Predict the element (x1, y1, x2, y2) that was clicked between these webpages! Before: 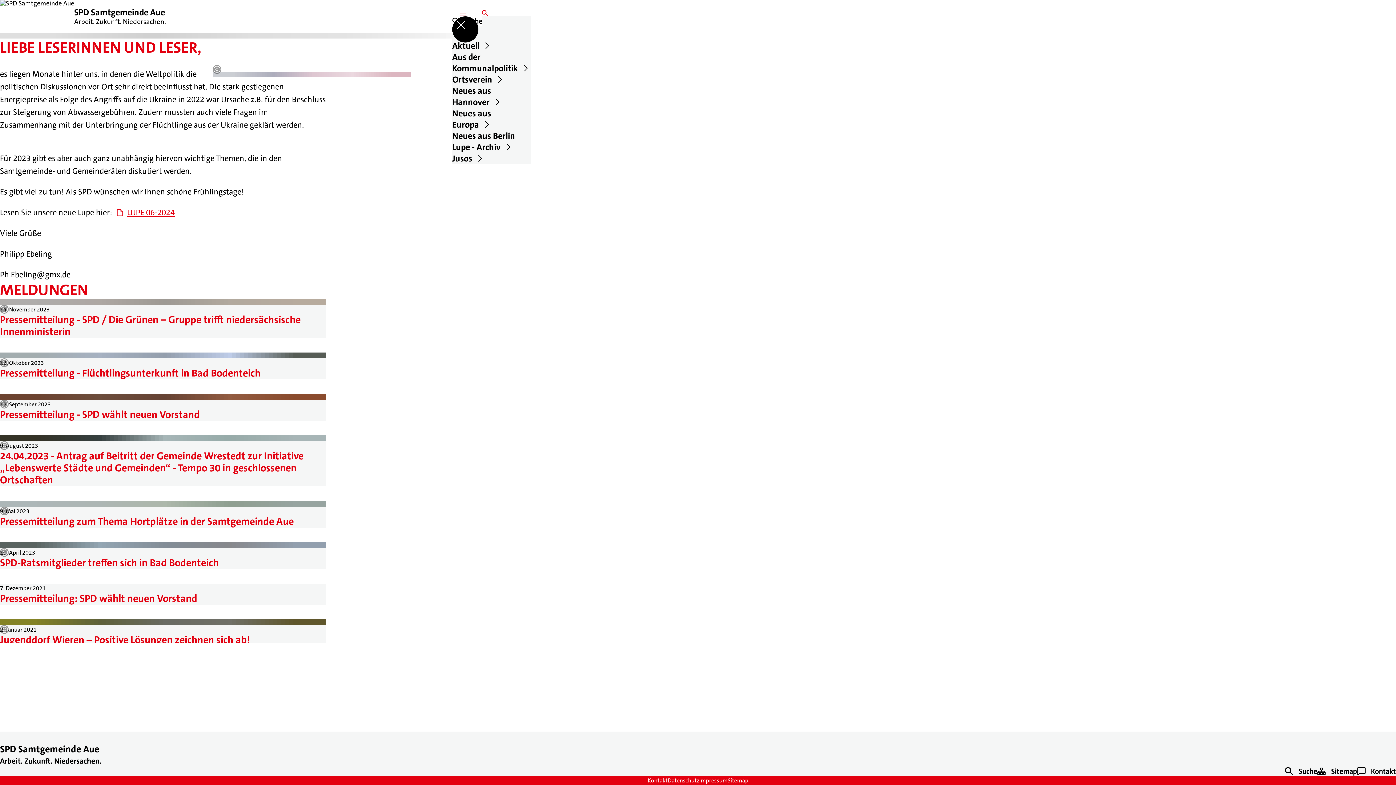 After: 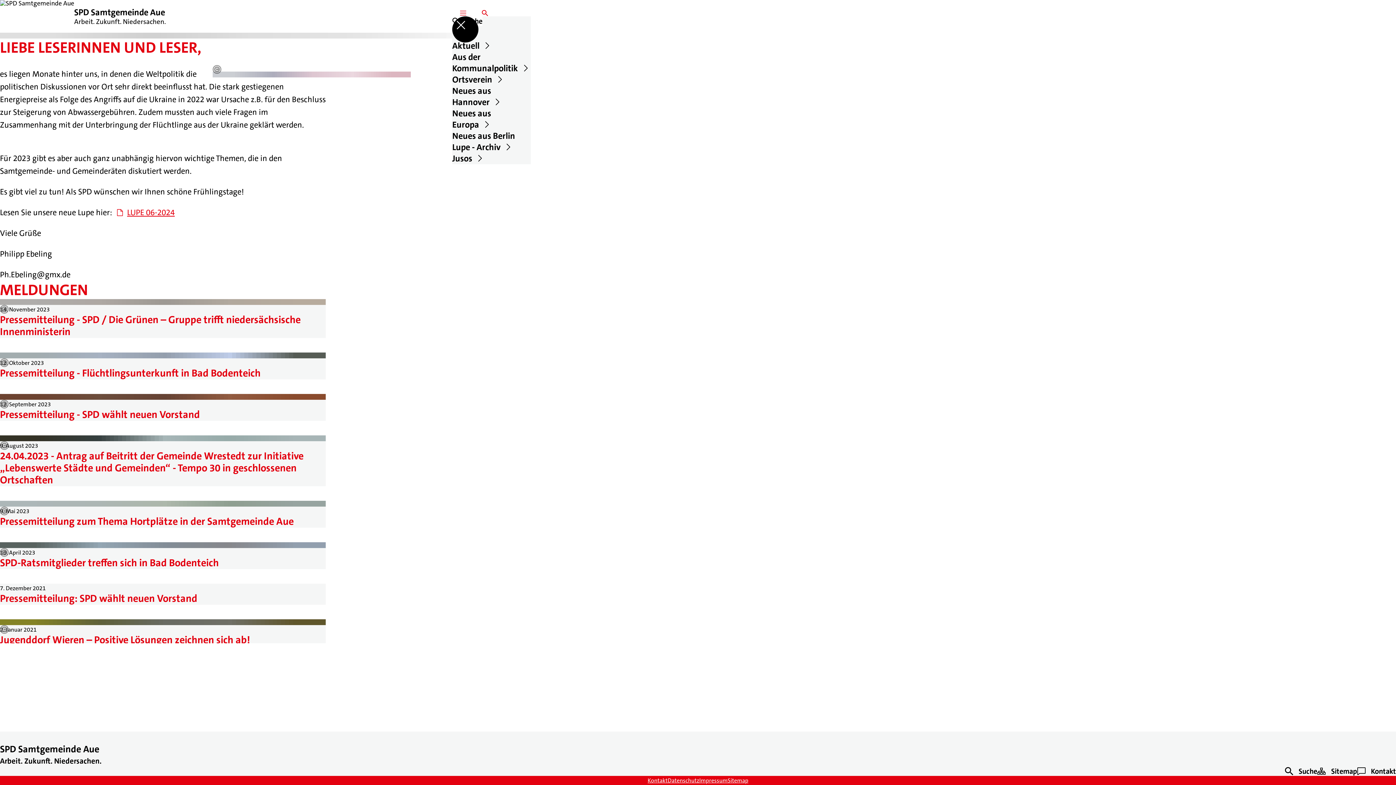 Action: bbox: (0, 548, 8, 557)